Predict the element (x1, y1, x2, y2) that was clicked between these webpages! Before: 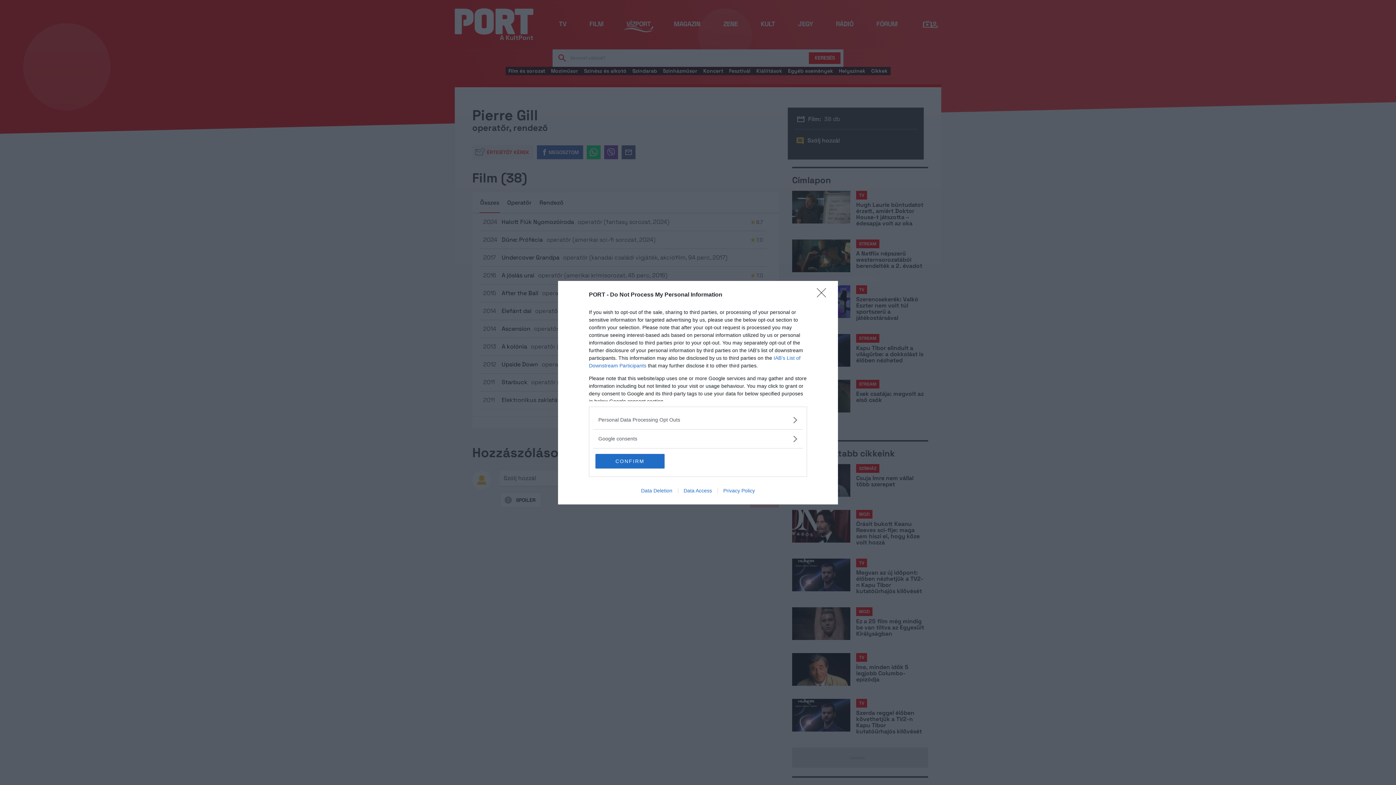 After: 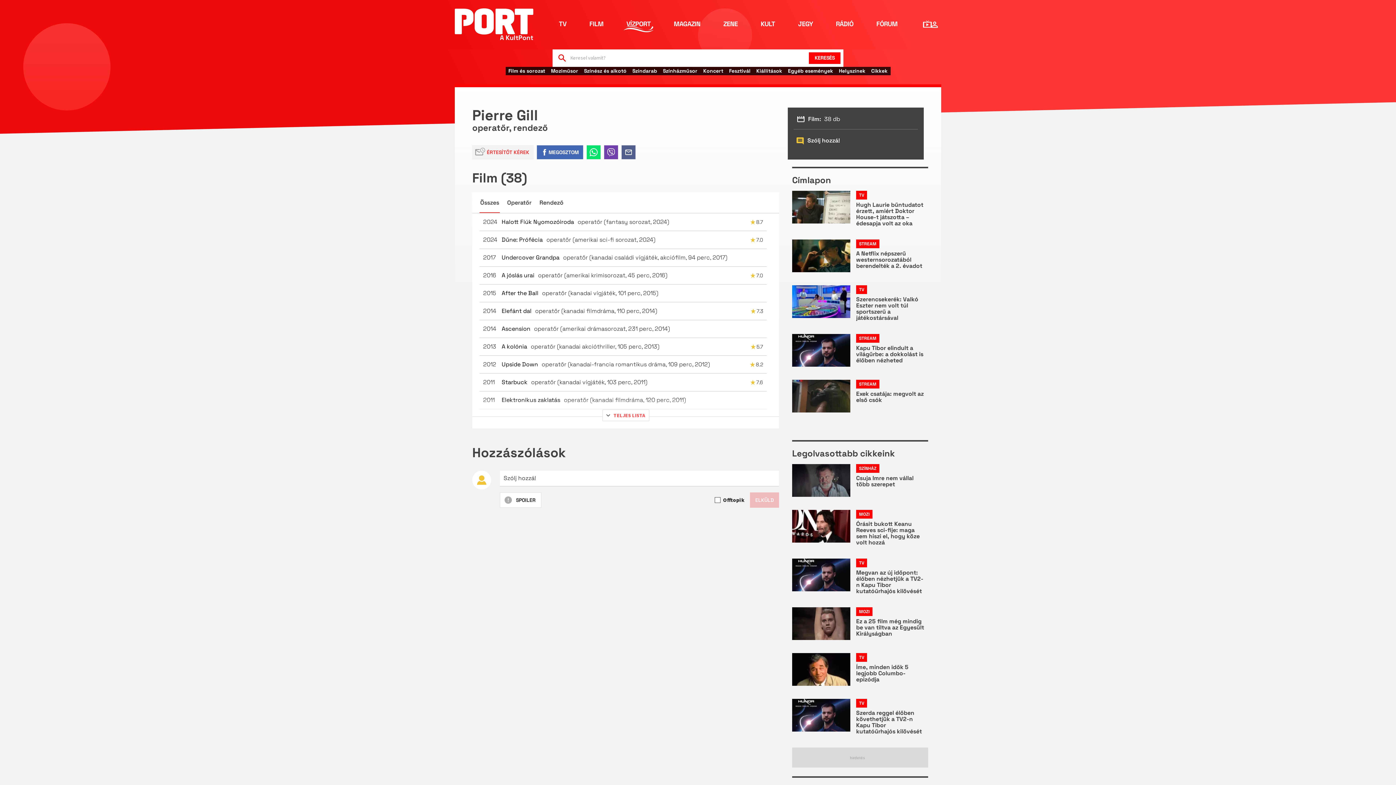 Action: label: CONFIRM bbox: (595, 454, 664, 468)